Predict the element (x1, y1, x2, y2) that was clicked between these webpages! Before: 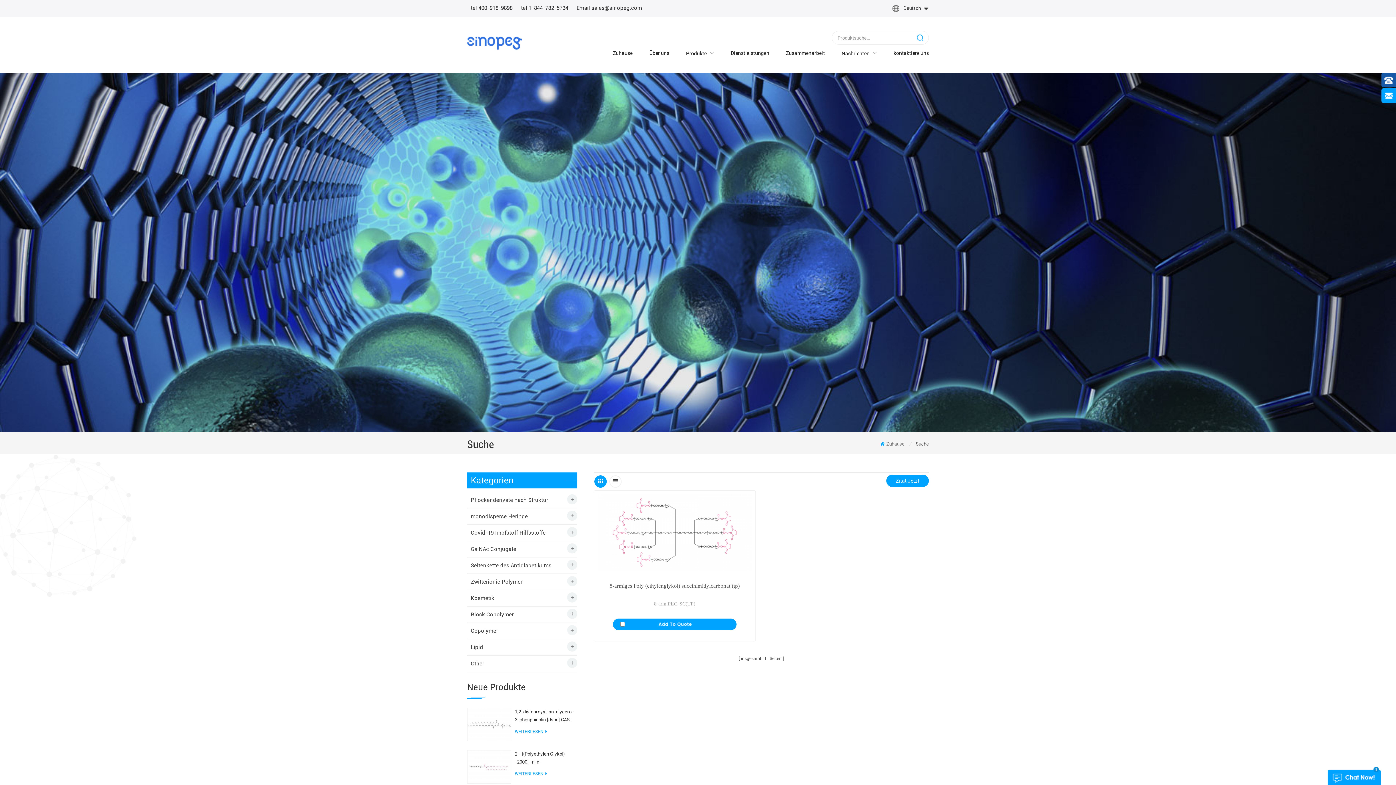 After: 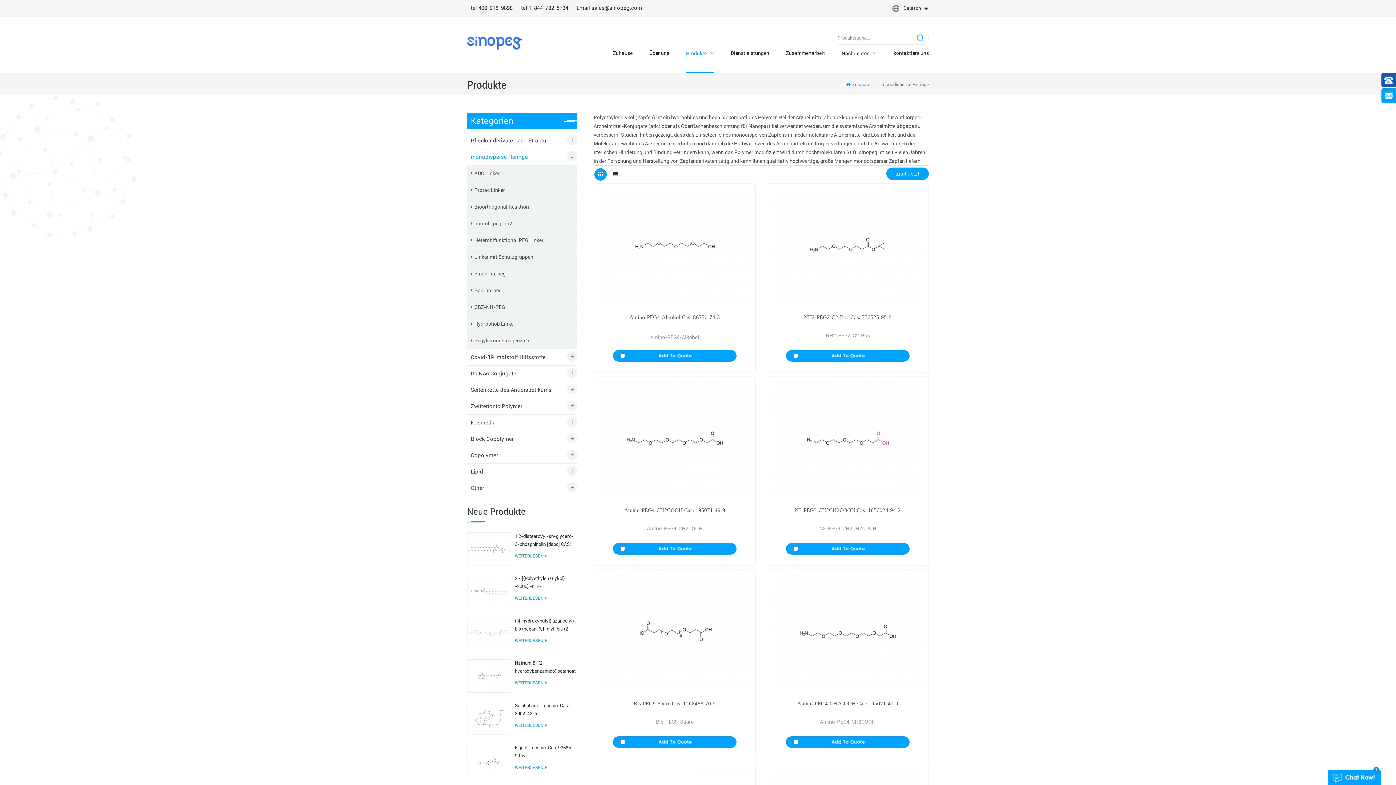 Action: bbox: (467, 508, 577, 525) label: monodisperse Heringe